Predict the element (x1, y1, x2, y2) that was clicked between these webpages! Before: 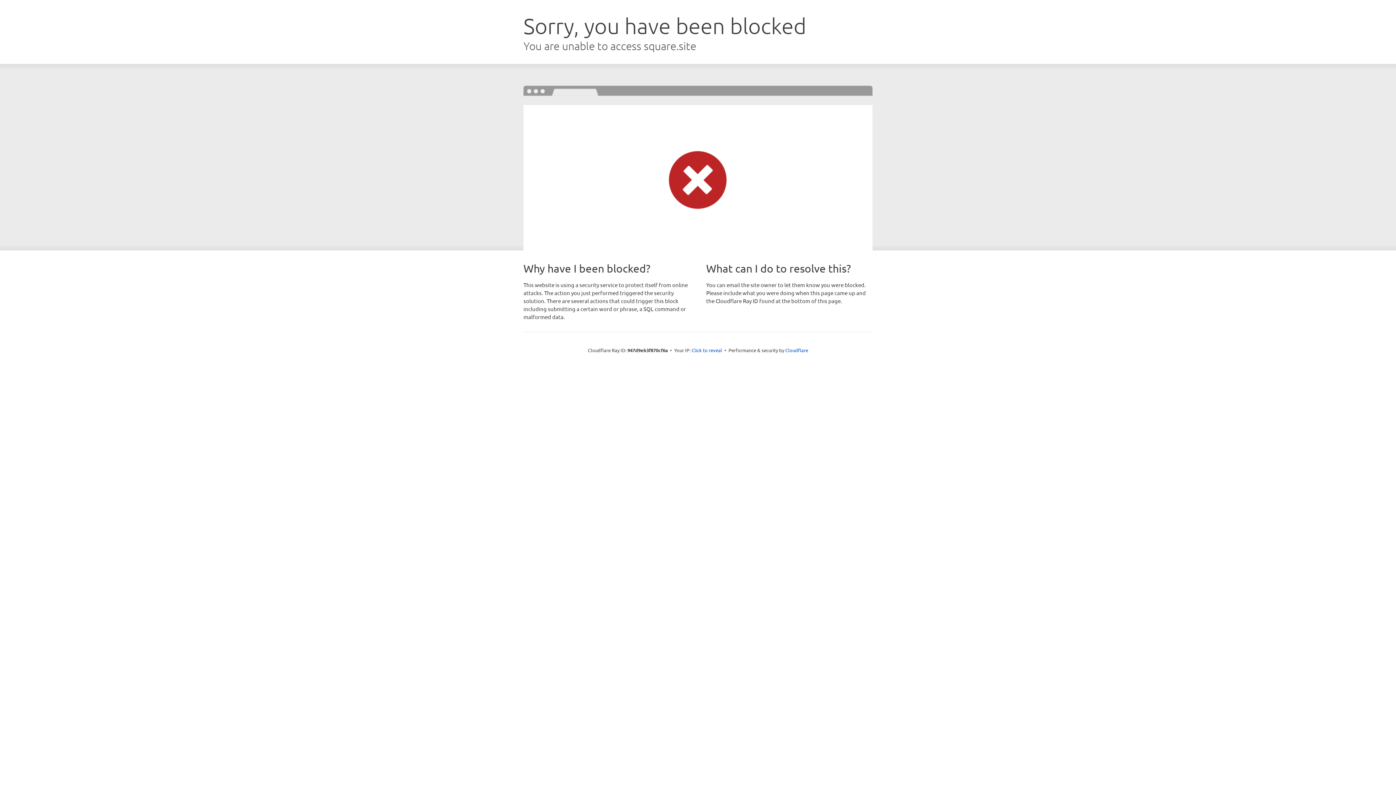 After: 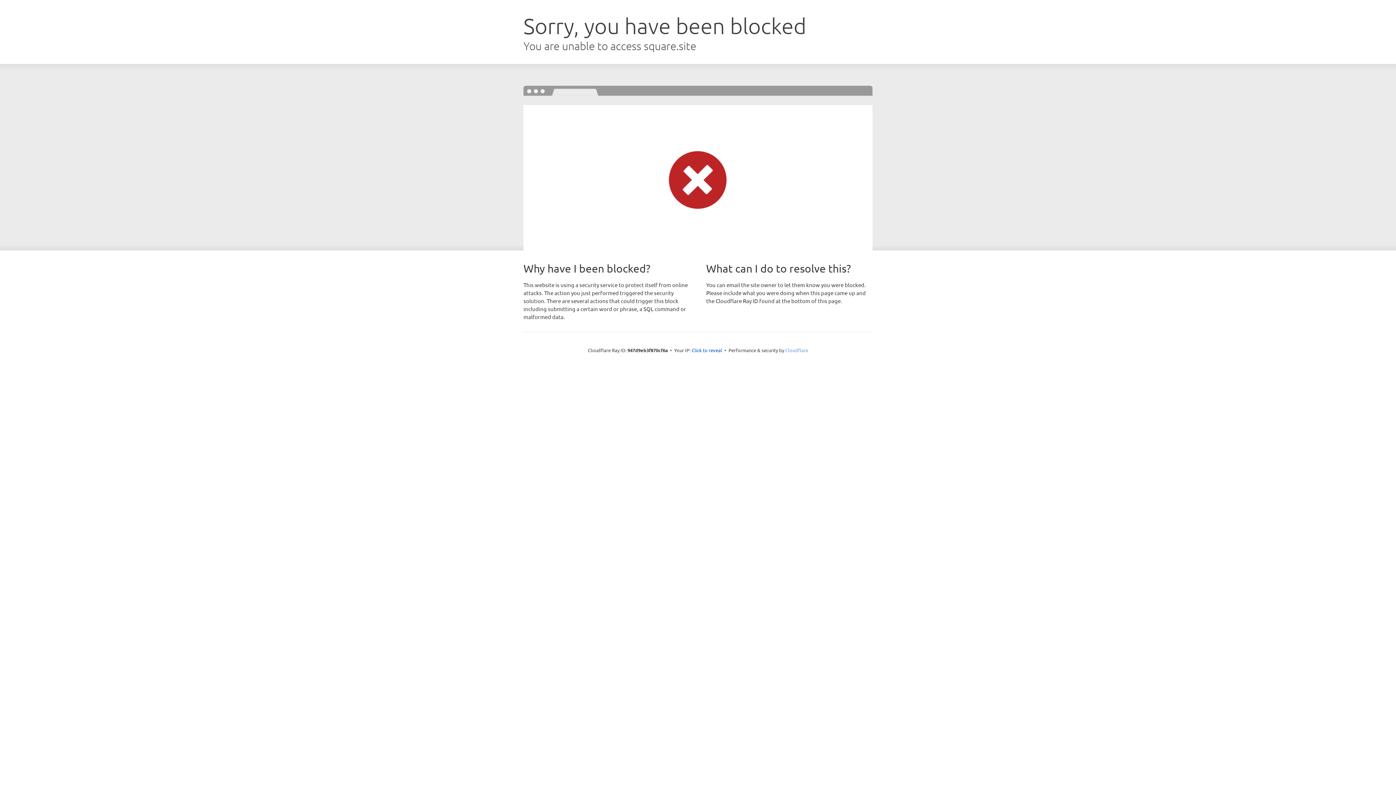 Action: bbox: (785, 347, 808, 353) label: Cloudflare